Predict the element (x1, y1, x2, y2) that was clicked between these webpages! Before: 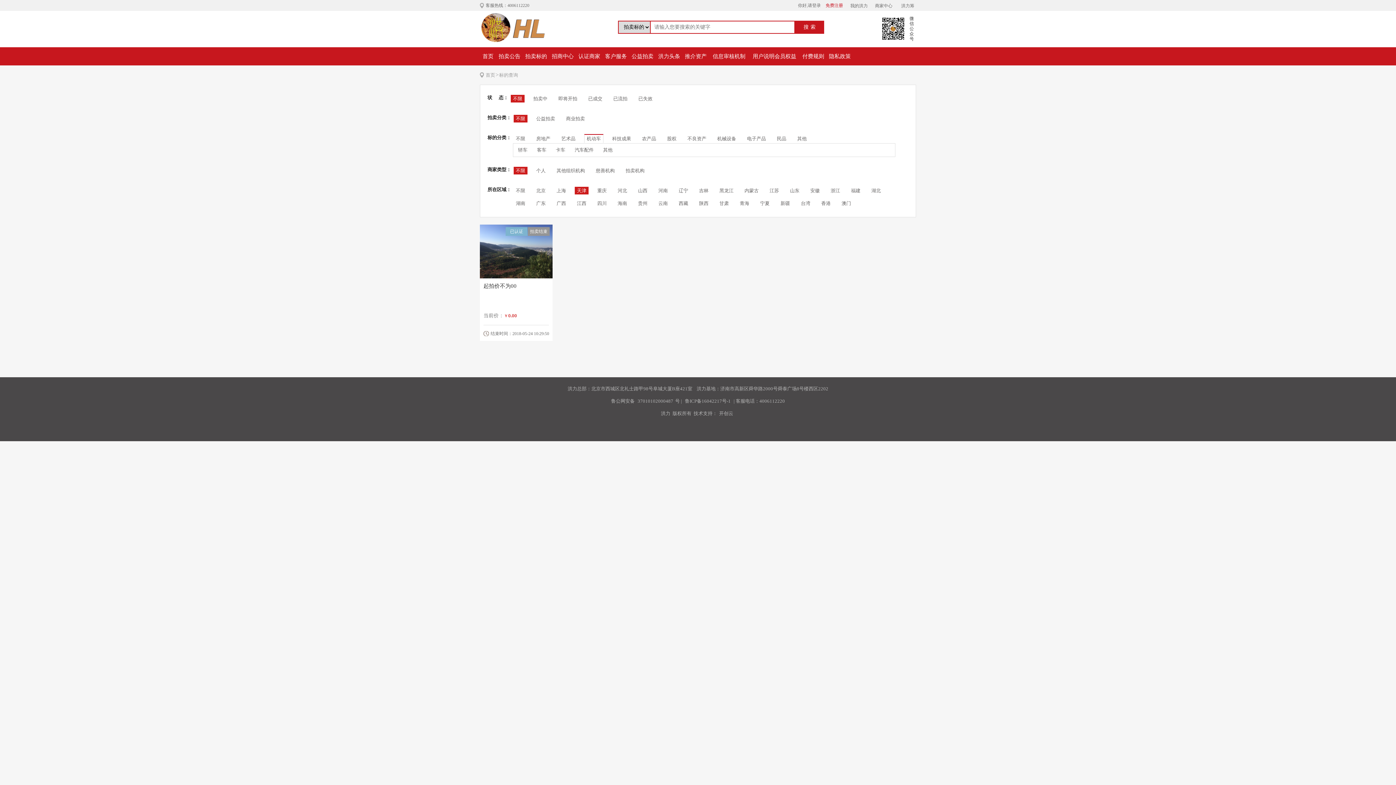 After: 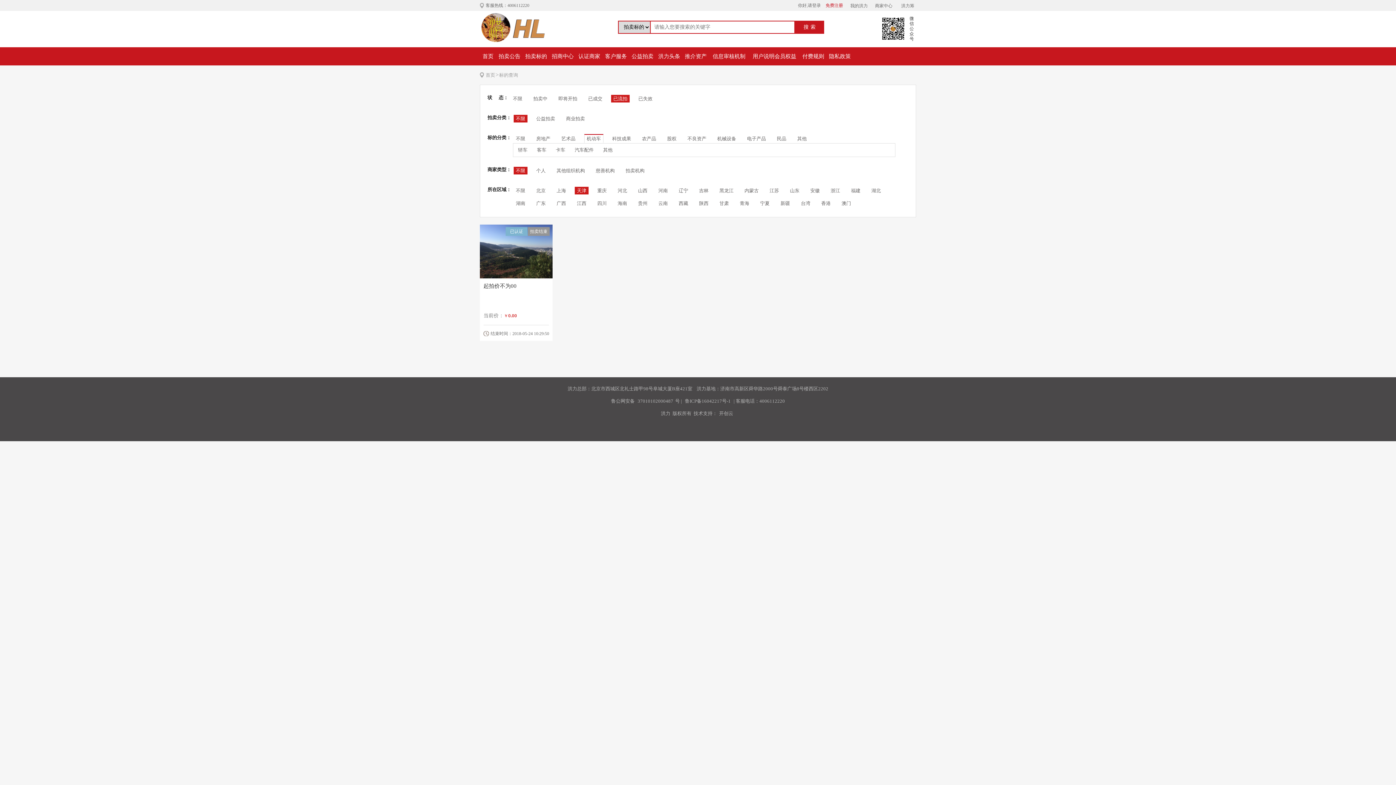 Action: label: 已流拍 bbox: (611, 94, 629, 102)